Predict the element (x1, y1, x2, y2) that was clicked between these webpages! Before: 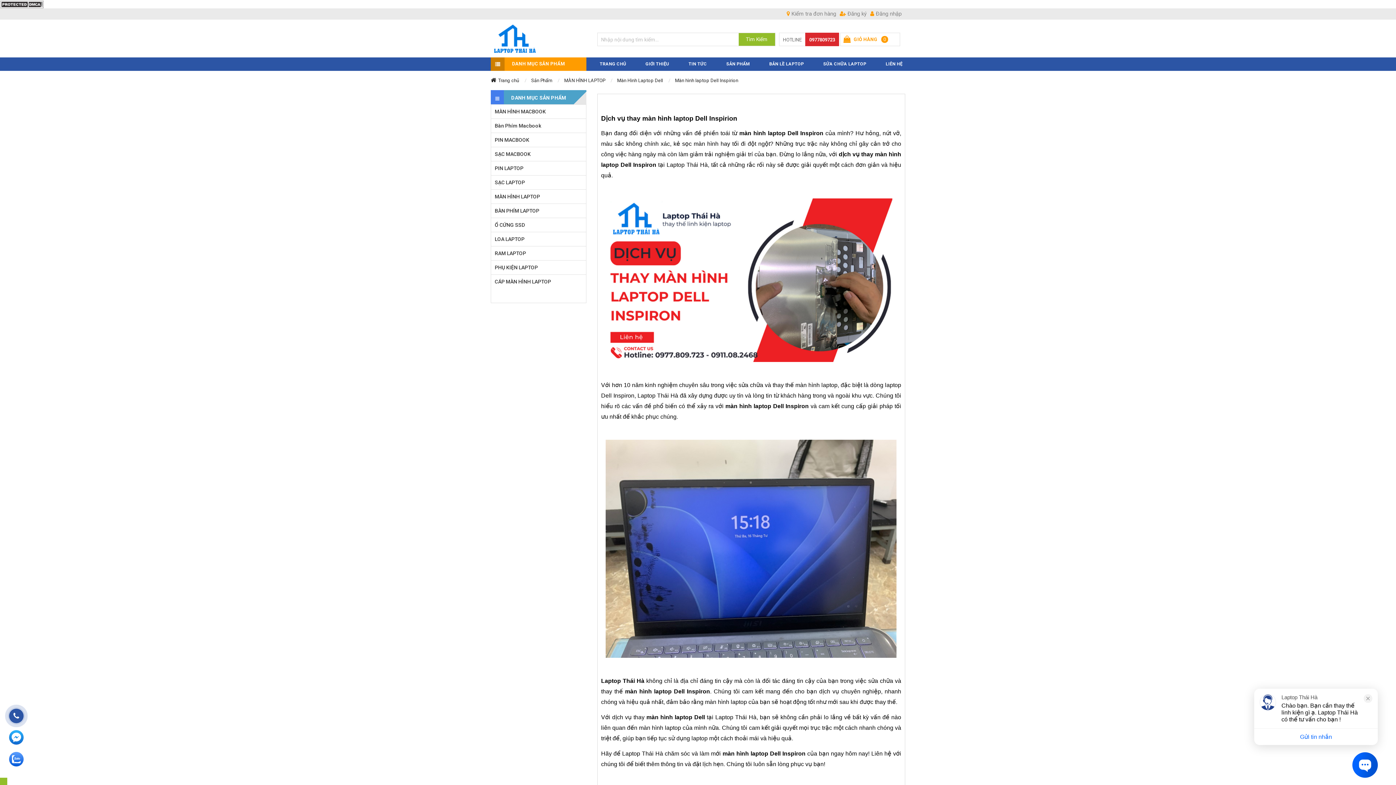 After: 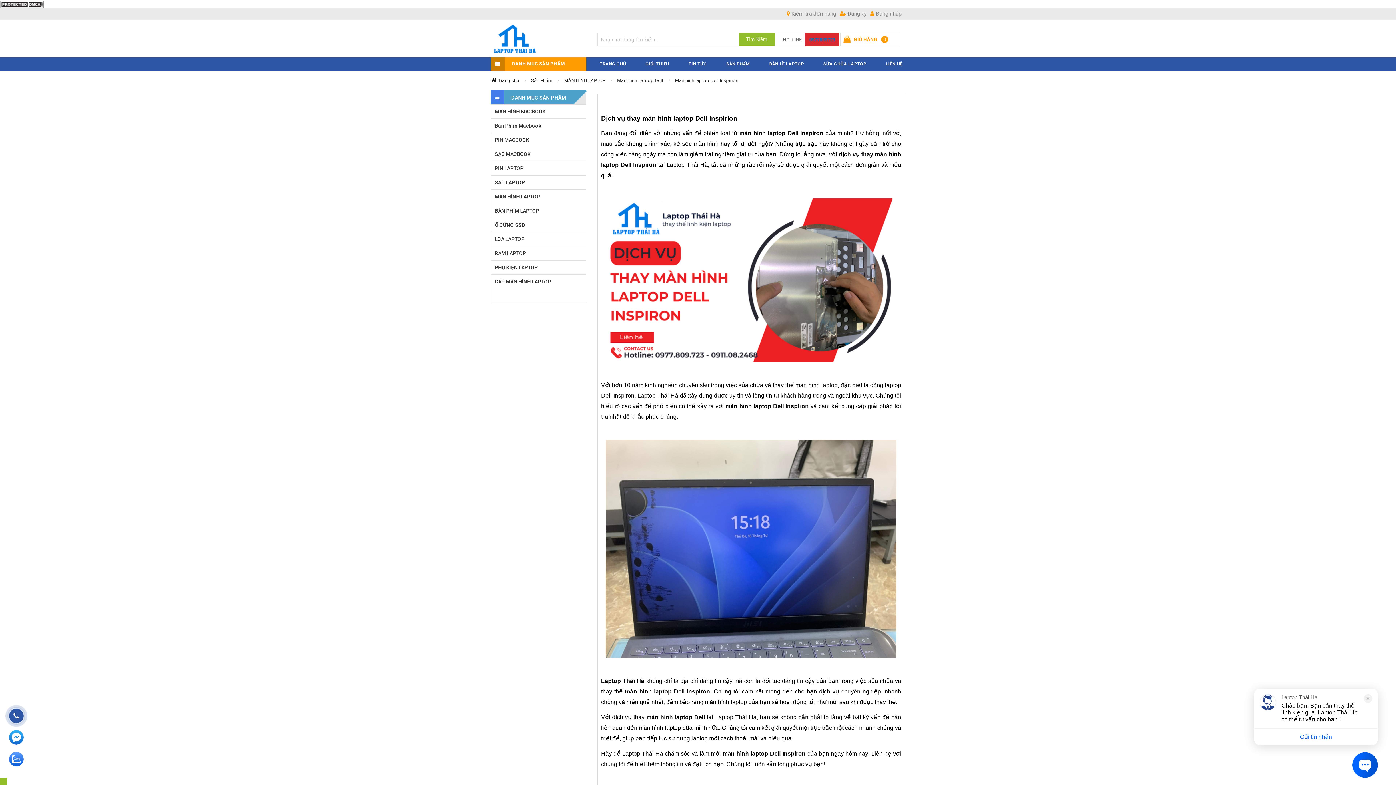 Action: label: 0977809723 bbox: (805, 32, 839, 46)